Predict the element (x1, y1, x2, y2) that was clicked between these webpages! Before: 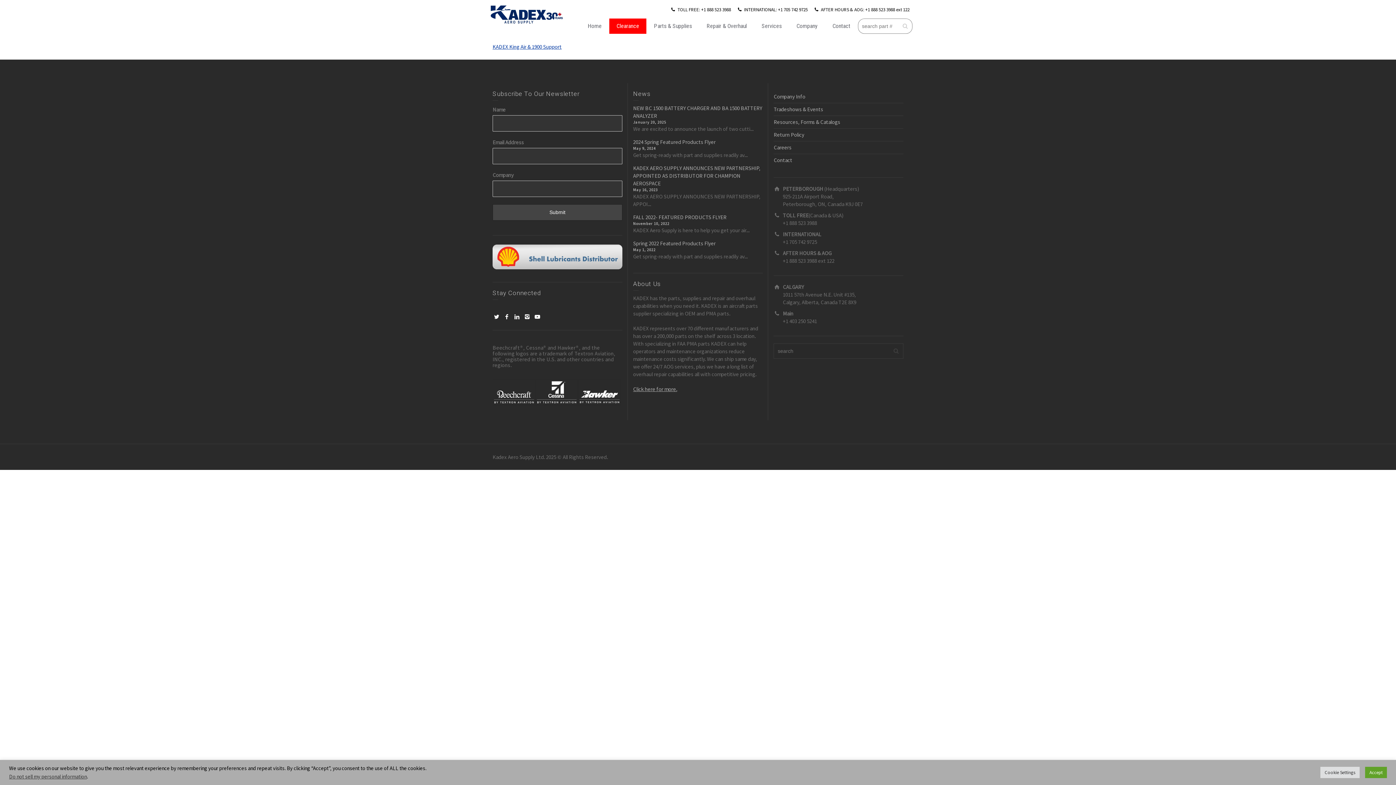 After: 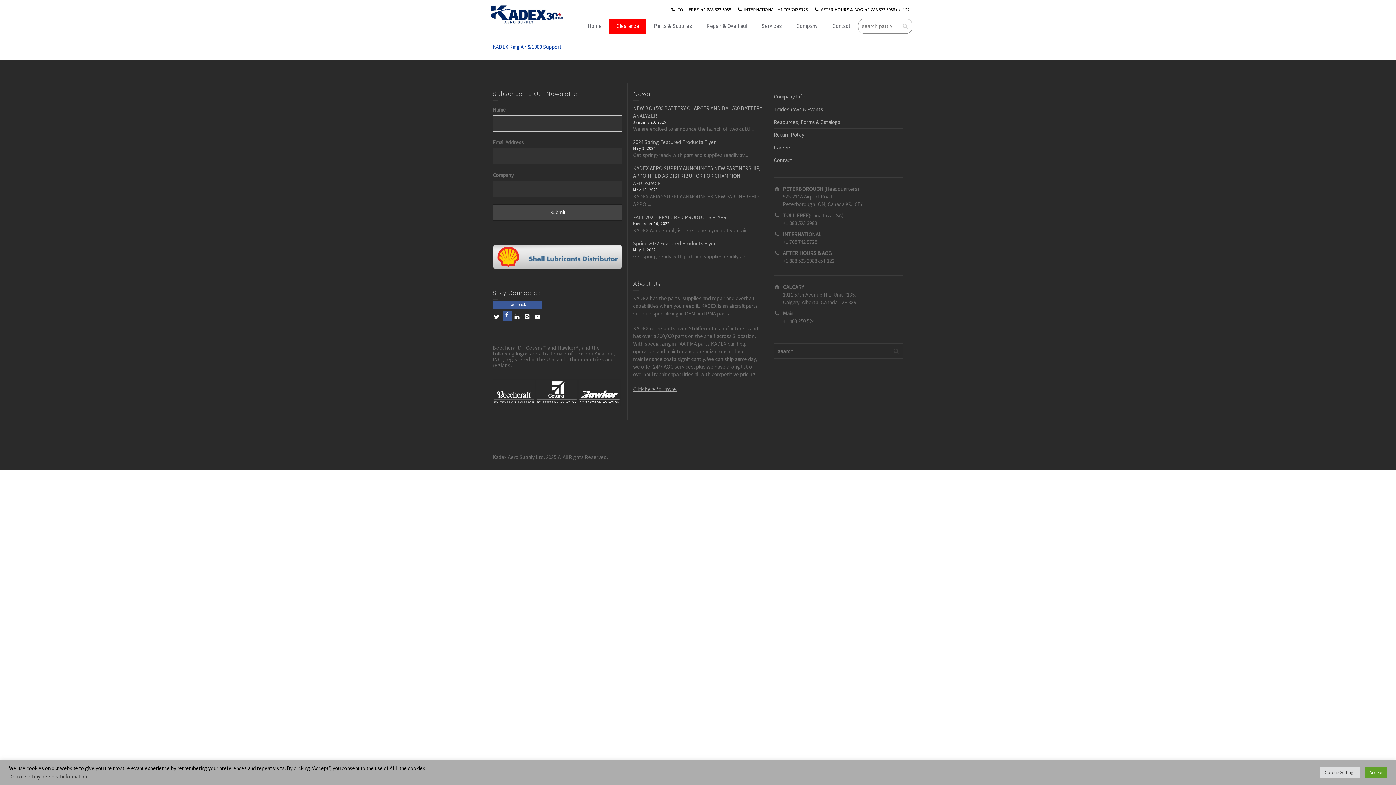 Action: bbox: (502, 312, 511, 321) label: Facebook